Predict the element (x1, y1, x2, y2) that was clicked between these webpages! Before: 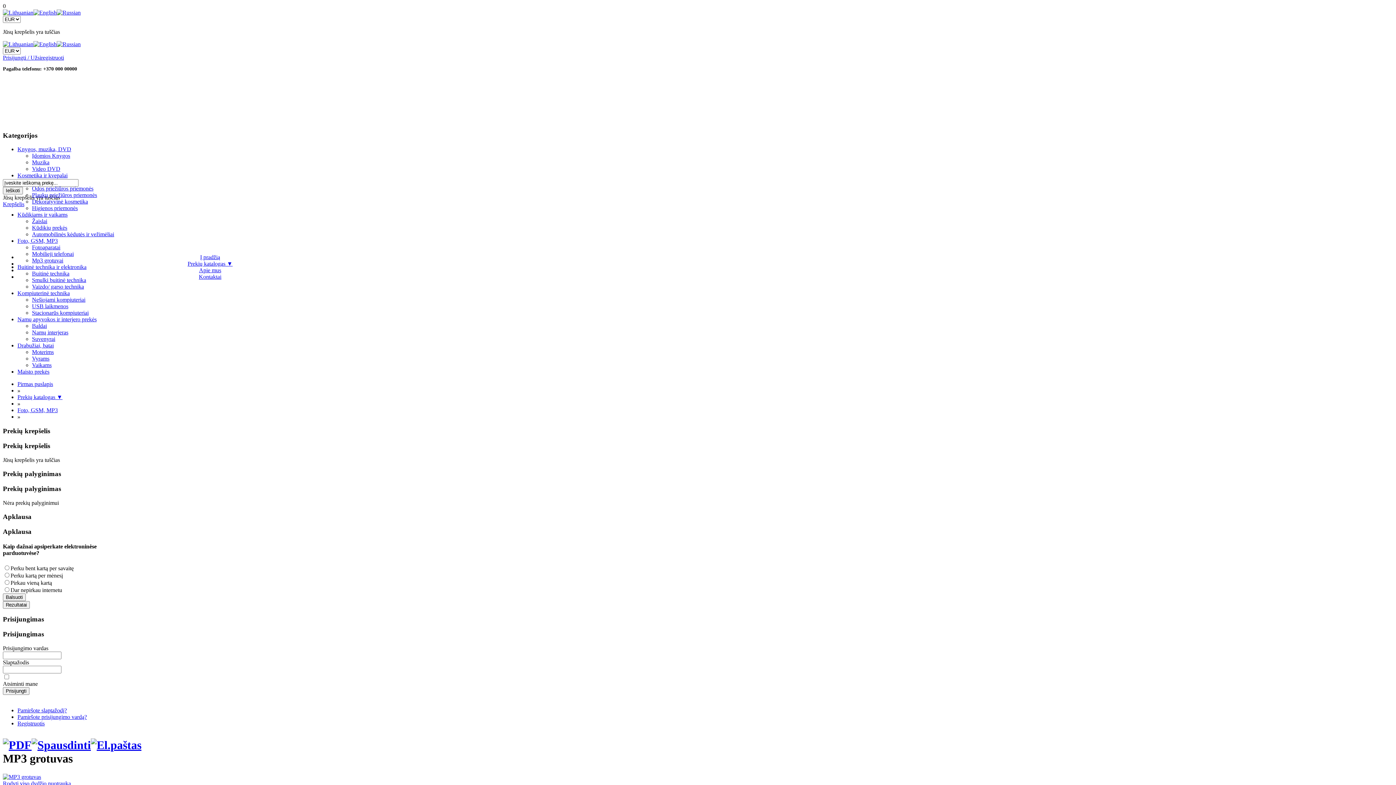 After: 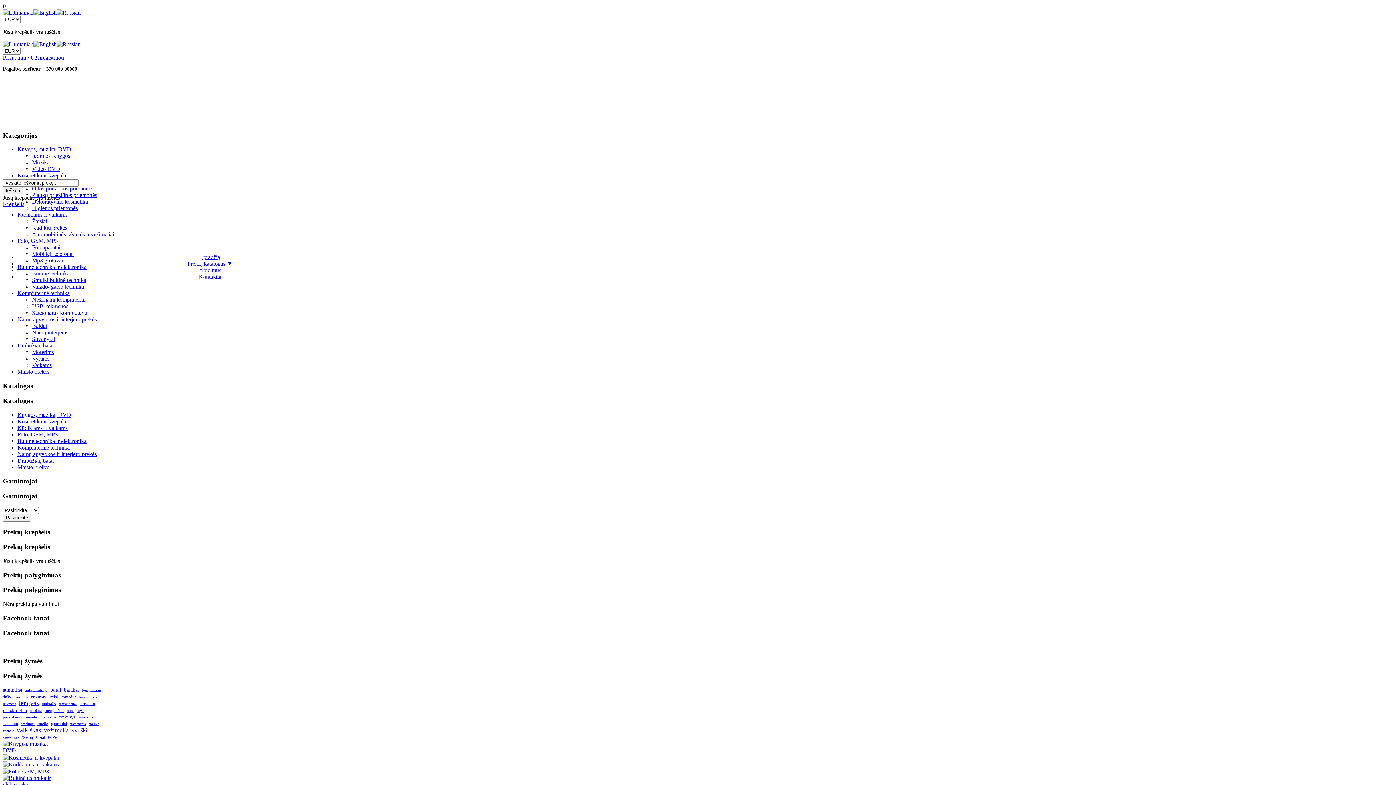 Action: bbox: (187, 260, 232, 266) label: Prekių katalogas ▼